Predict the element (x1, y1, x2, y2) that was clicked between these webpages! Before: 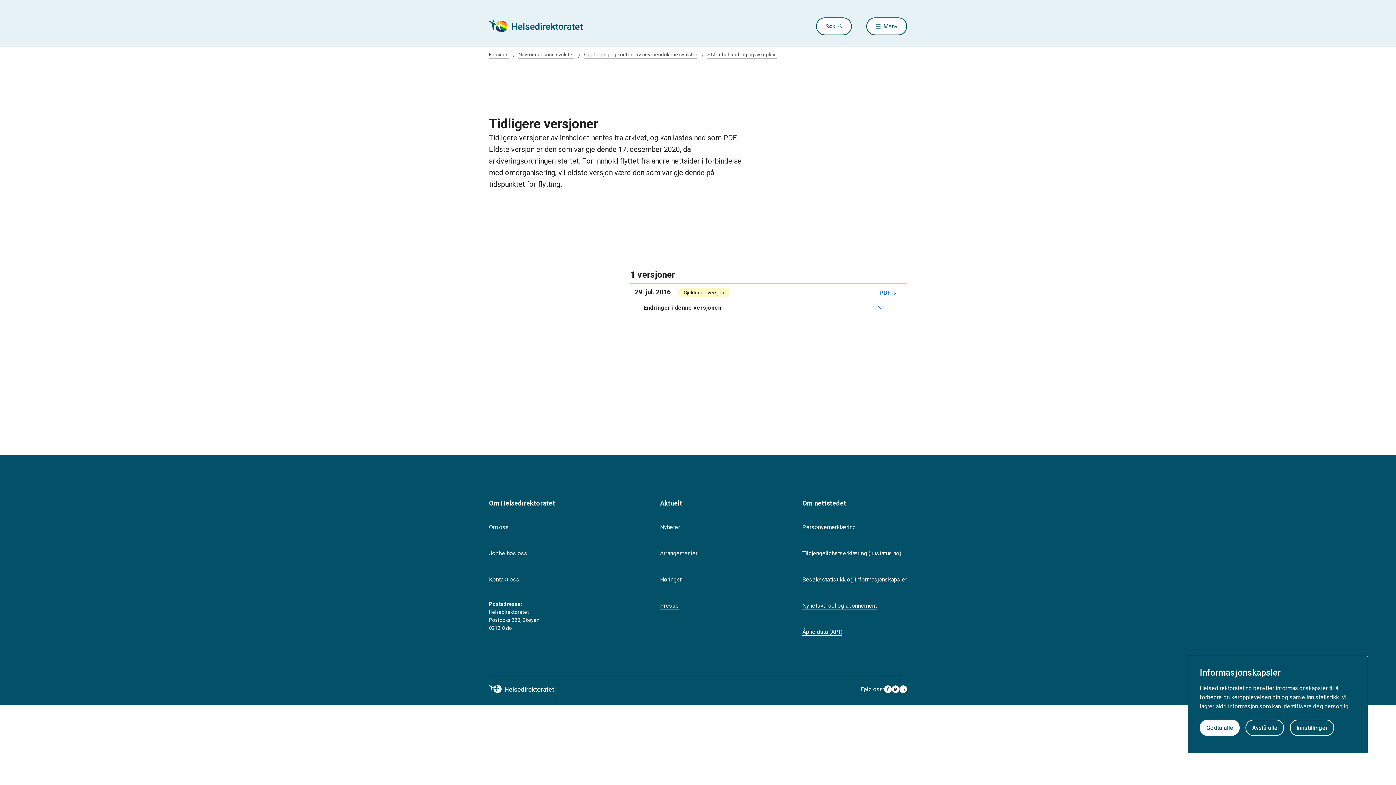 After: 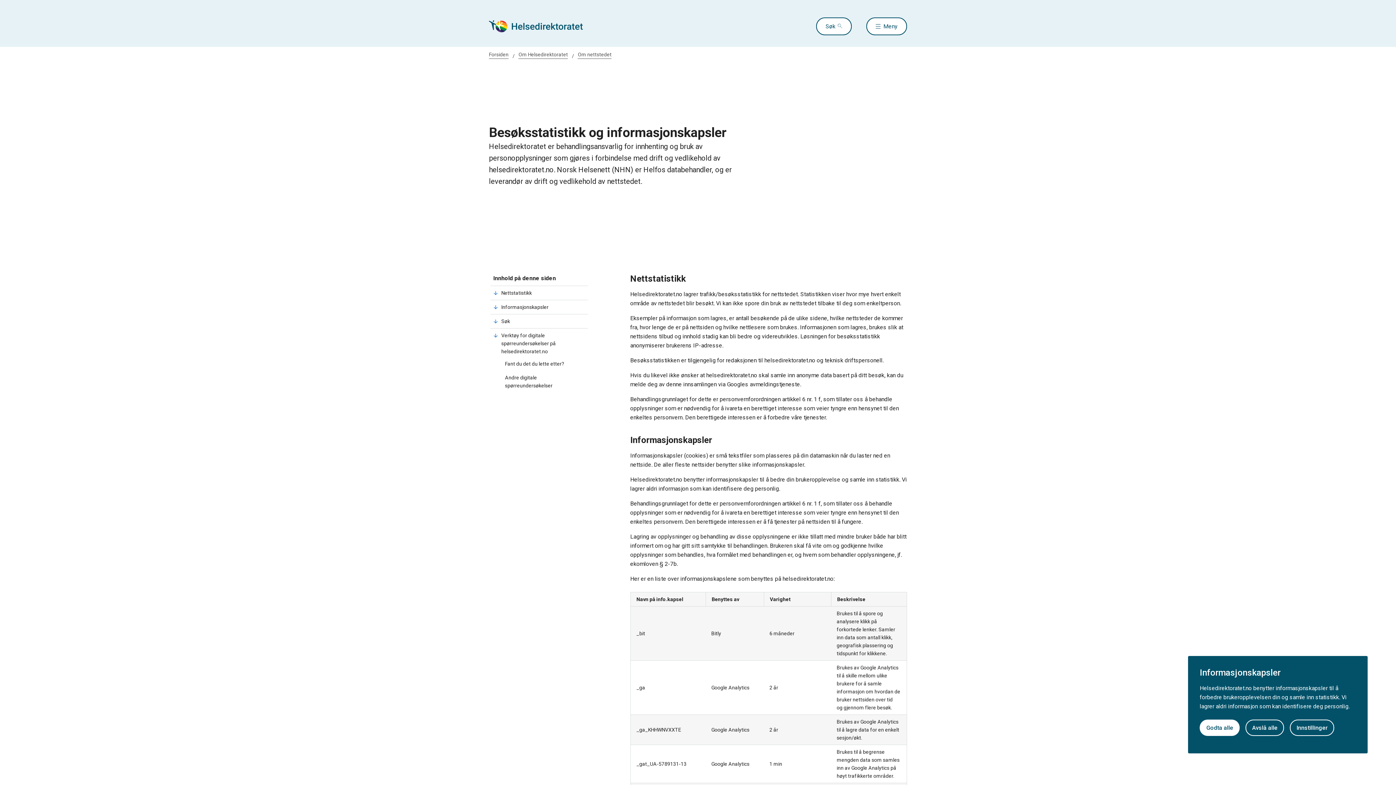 Action: label: Besøksstatistikk og informasjonskapsler bbox: (802, 576, 907, 583)